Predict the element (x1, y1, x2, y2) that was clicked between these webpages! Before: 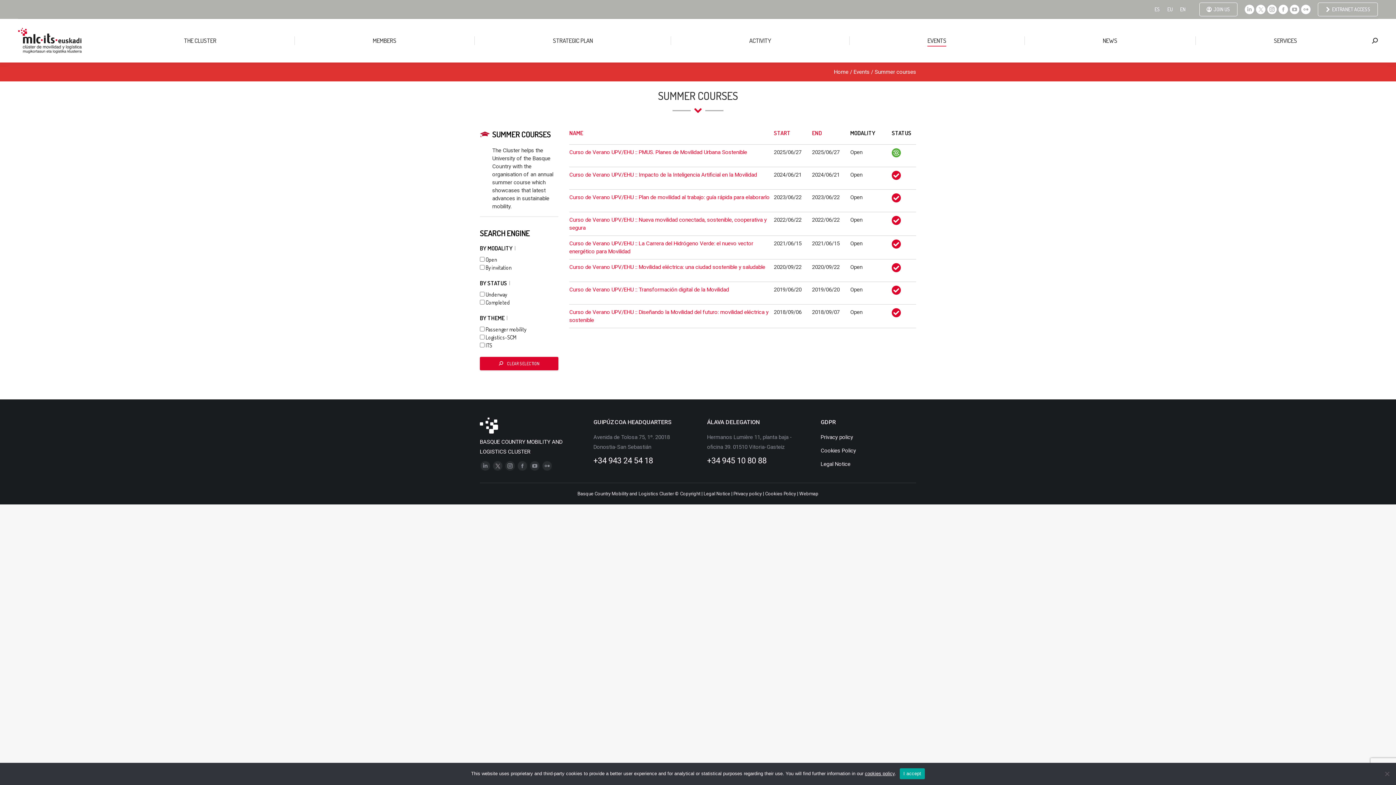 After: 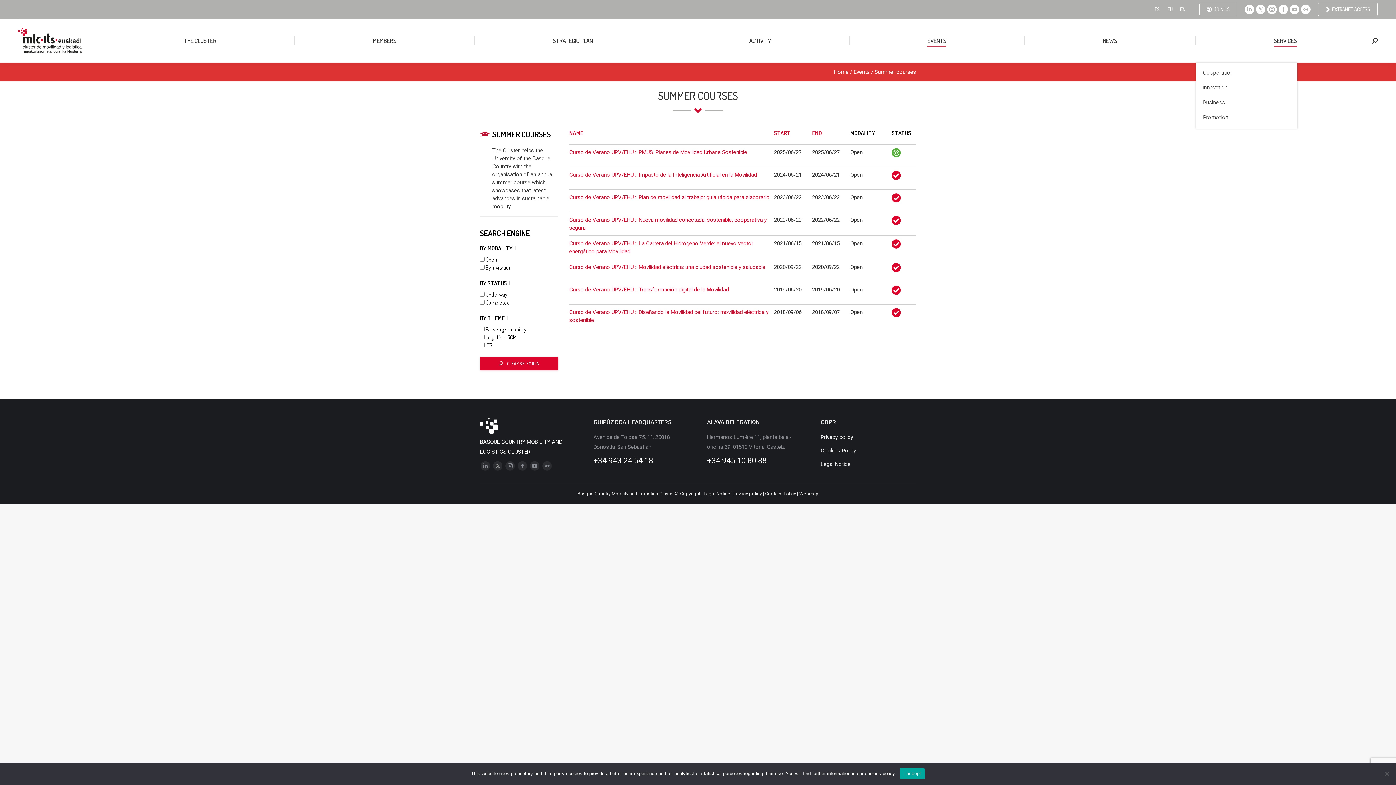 Action: label: SERVICES bbox: (1200, 25, 1370, 55)